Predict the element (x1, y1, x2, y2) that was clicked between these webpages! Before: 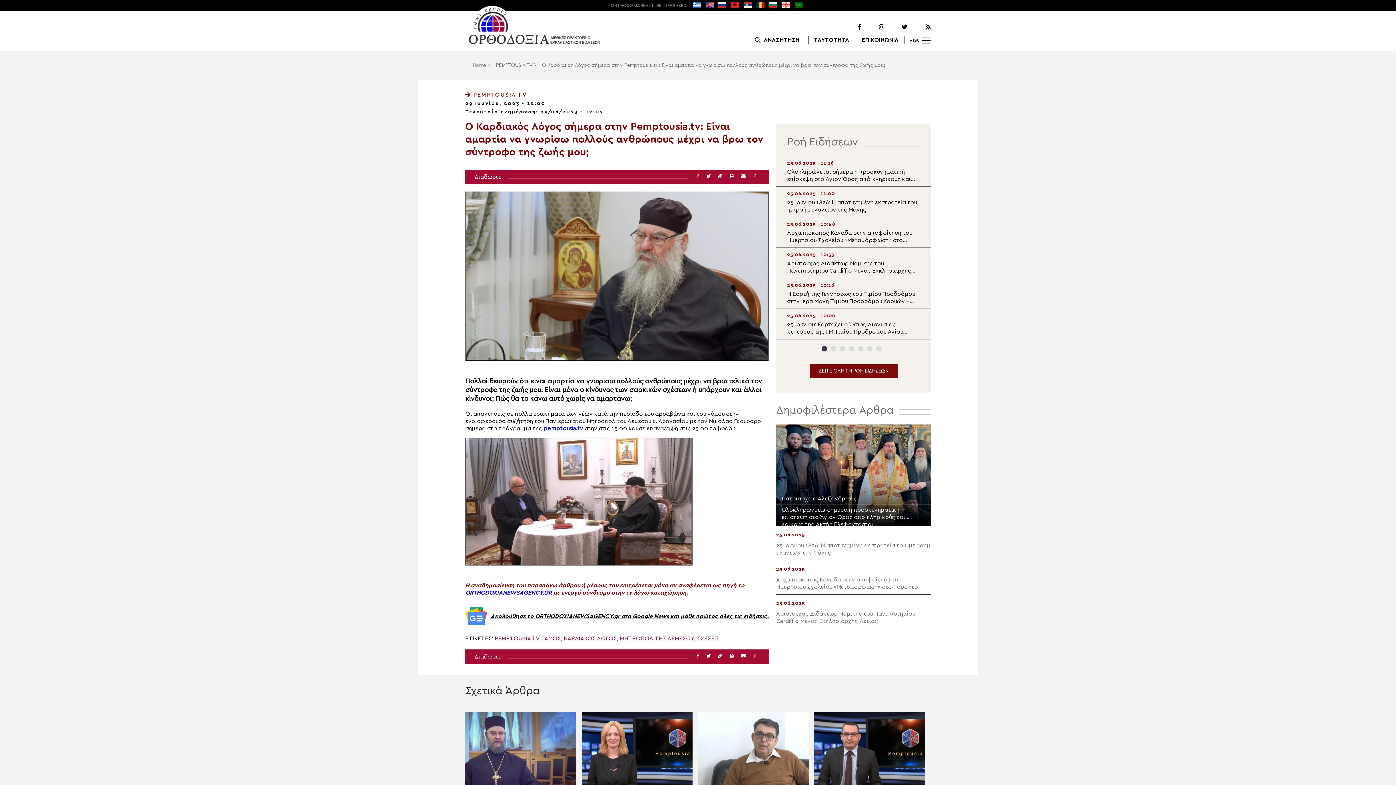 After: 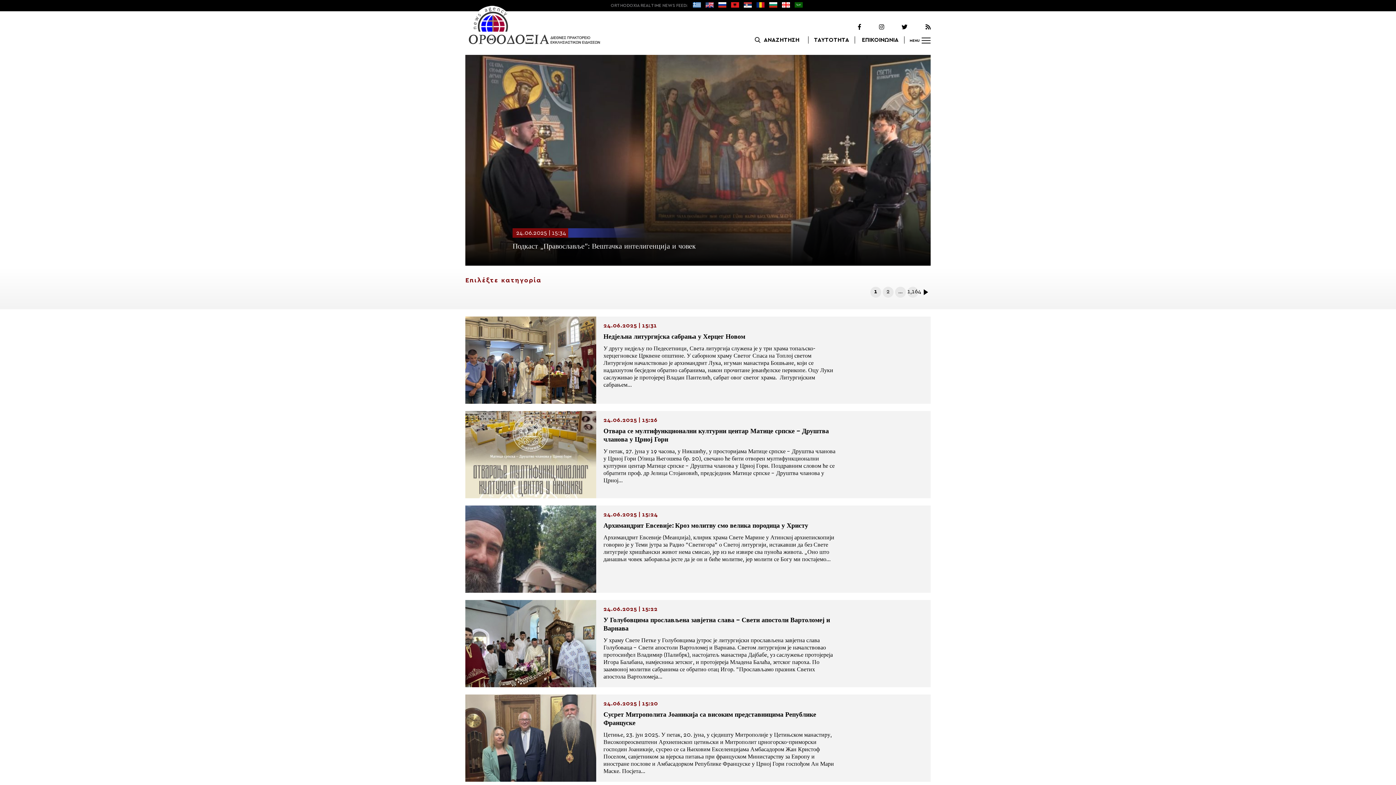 Action: bbox: (744, 4, 752, 8)